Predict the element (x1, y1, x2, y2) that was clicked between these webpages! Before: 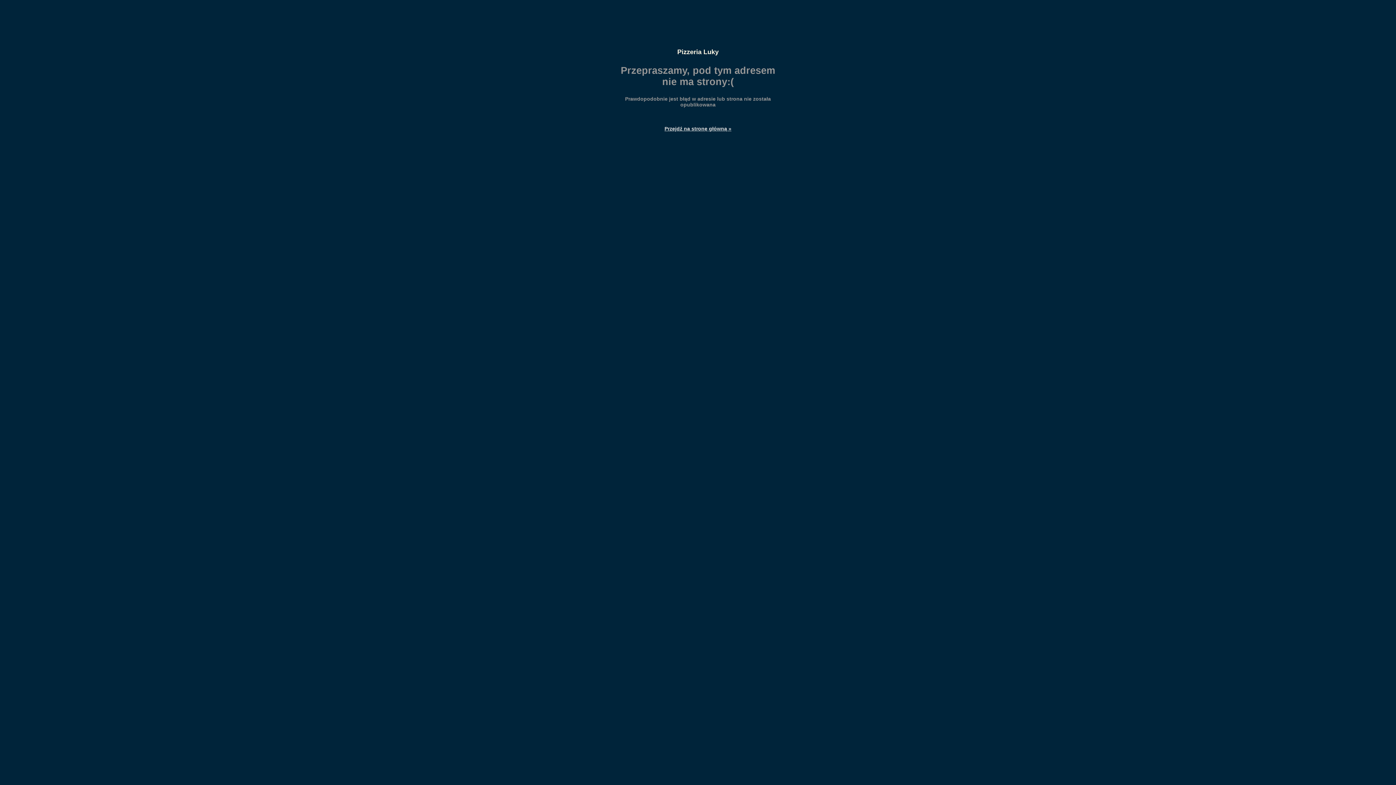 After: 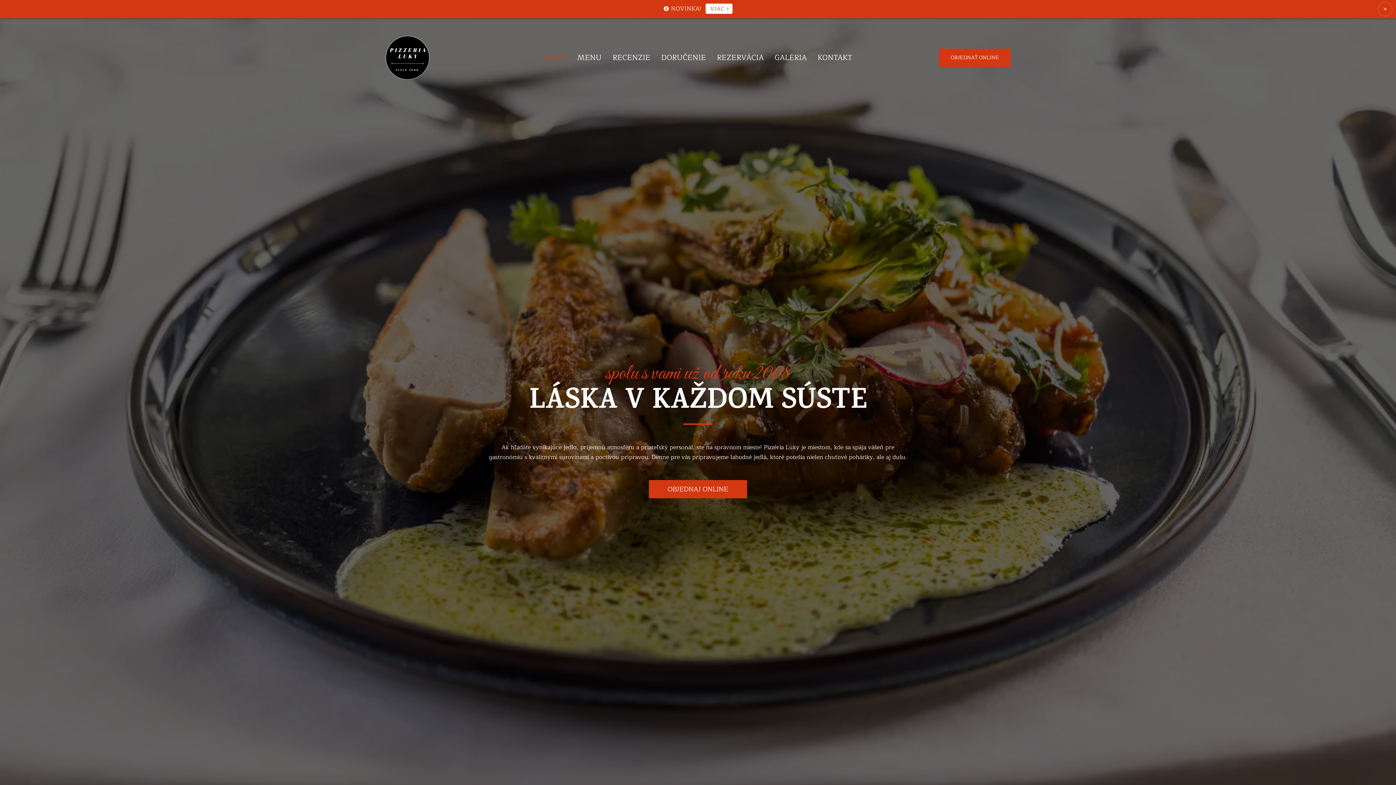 Action: label: Przejdź na stronę główną » bbox: (616, 125, 780, 131)